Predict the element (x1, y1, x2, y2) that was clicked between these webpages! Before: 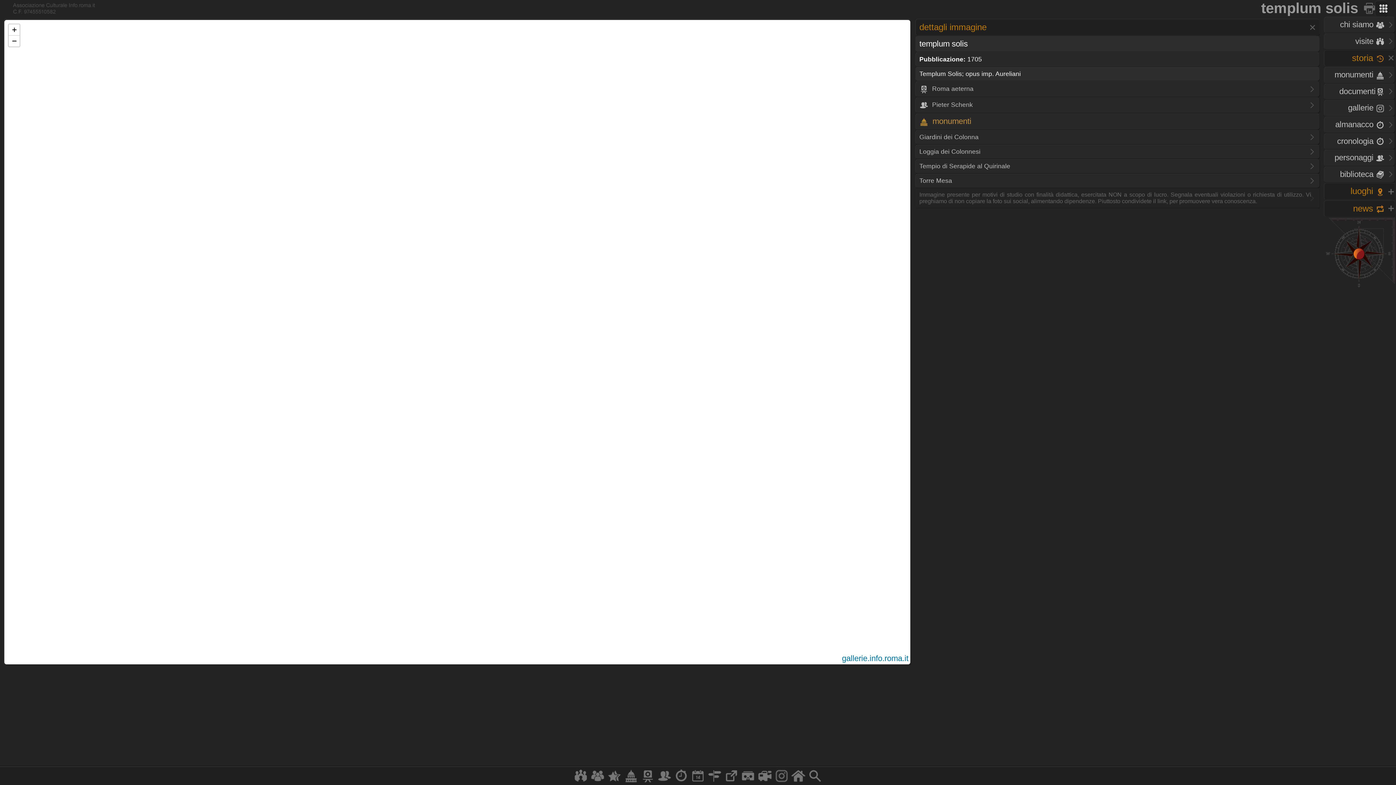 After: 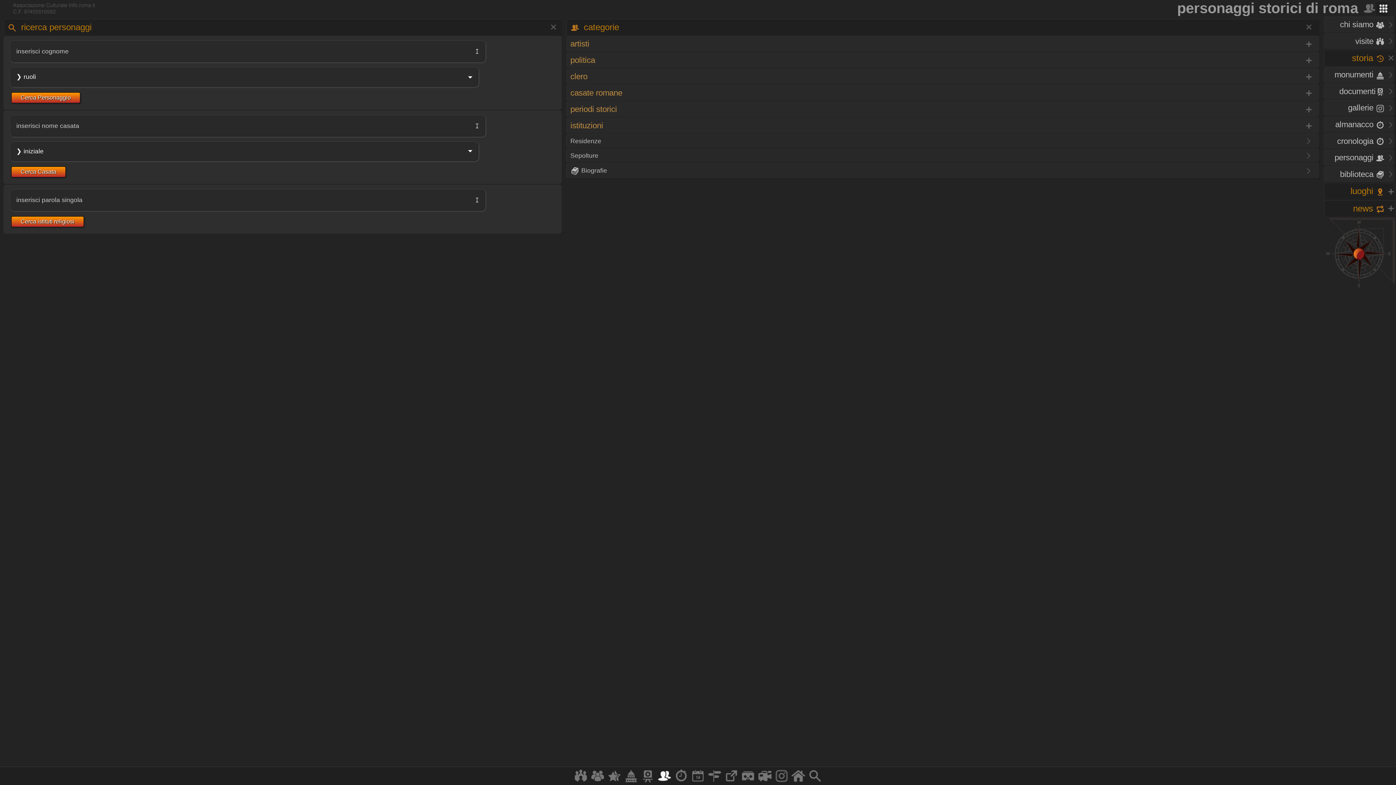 Action: label: personaggi  bbox: (1324, 149, 1395, 166)